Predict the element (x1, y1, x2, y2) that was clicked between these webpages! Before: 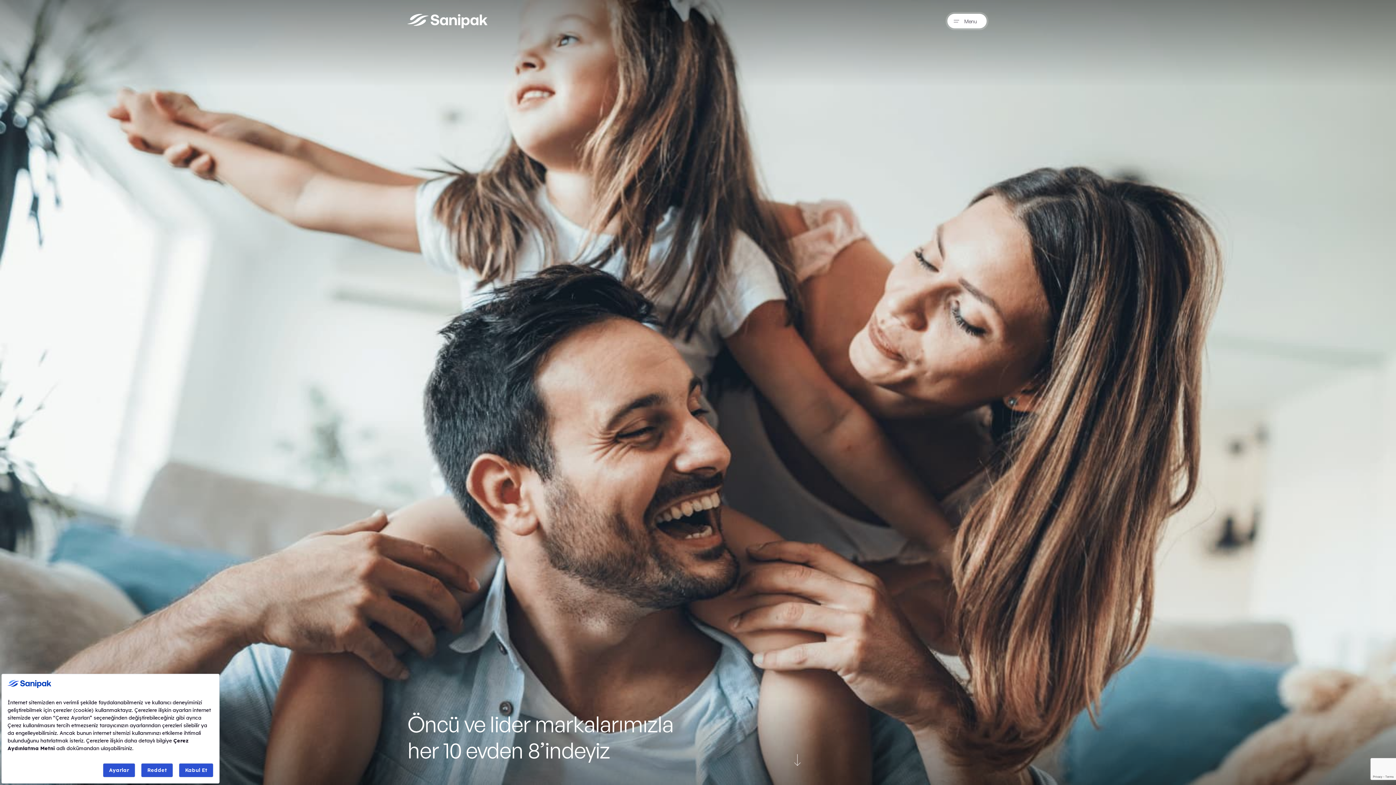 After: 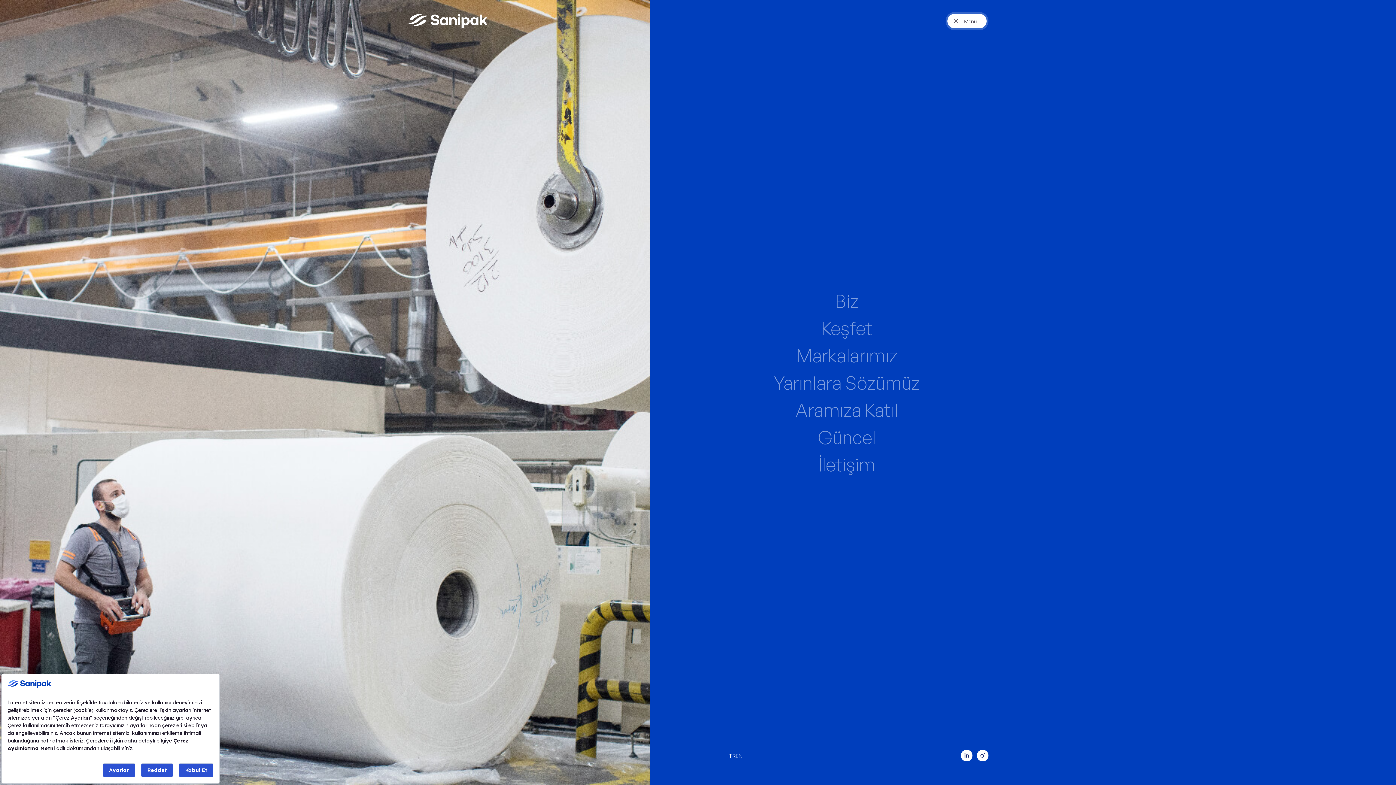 Action: label: Menu bbox: (947, 13, 986, 28)